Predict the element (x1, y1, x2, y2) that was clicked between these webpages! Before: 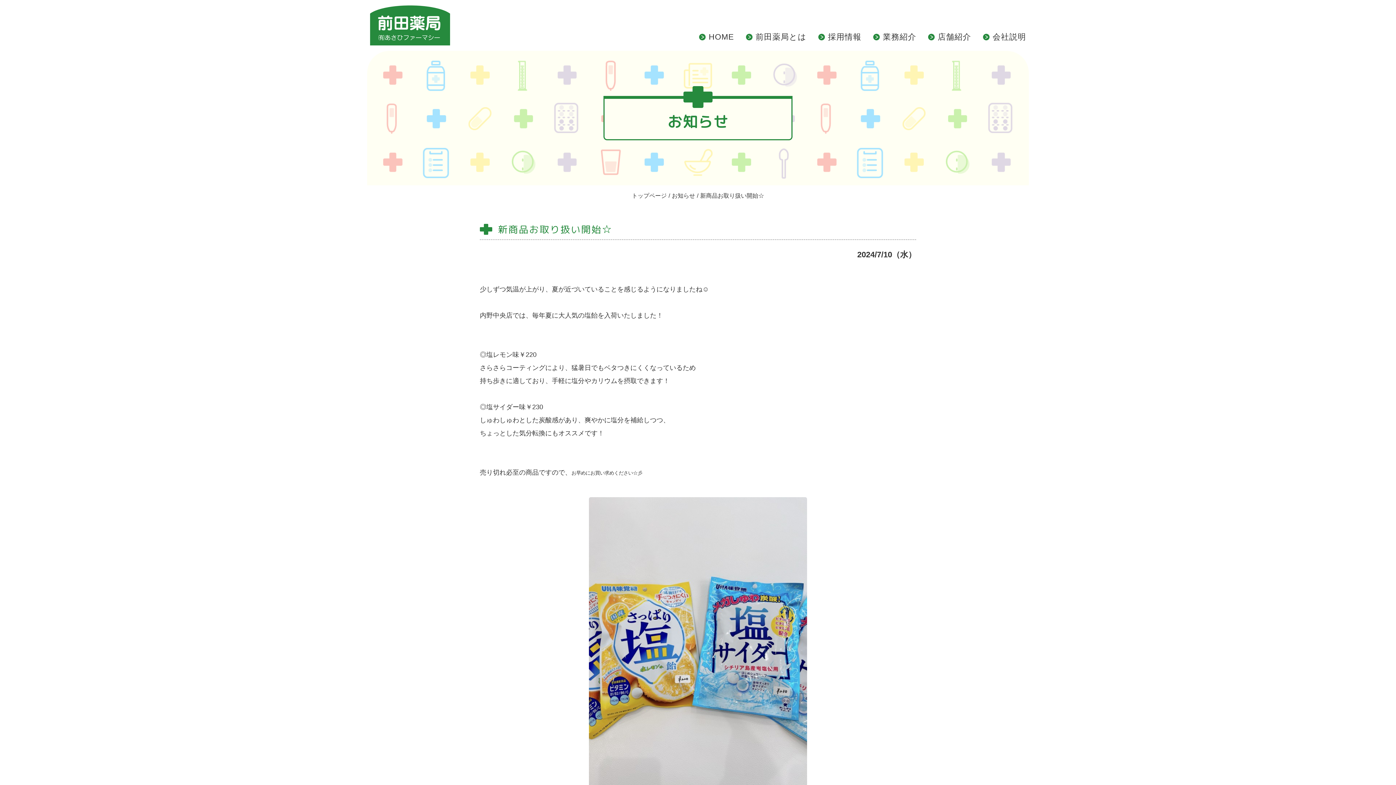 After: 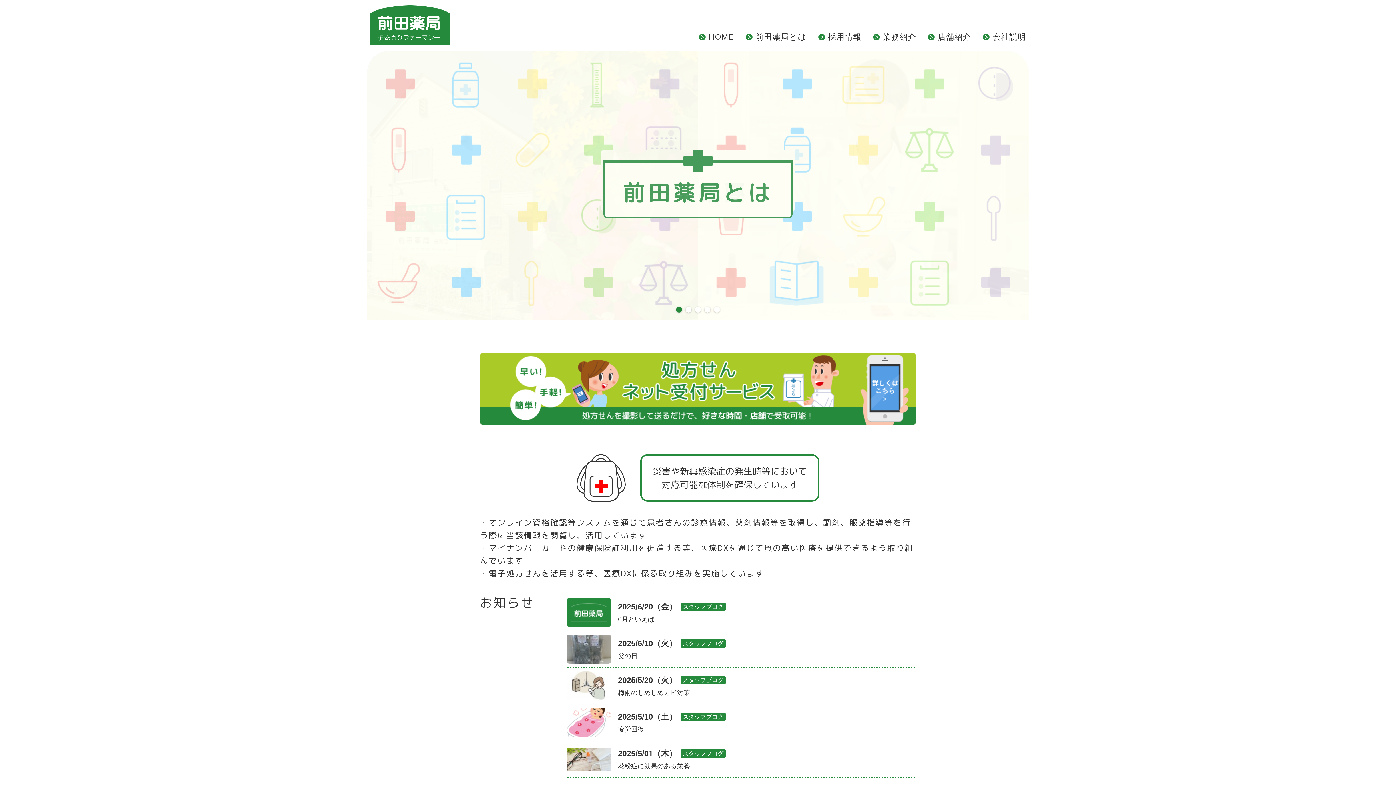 Action: bbox: (632, 192, 666, 198) label: トップページ